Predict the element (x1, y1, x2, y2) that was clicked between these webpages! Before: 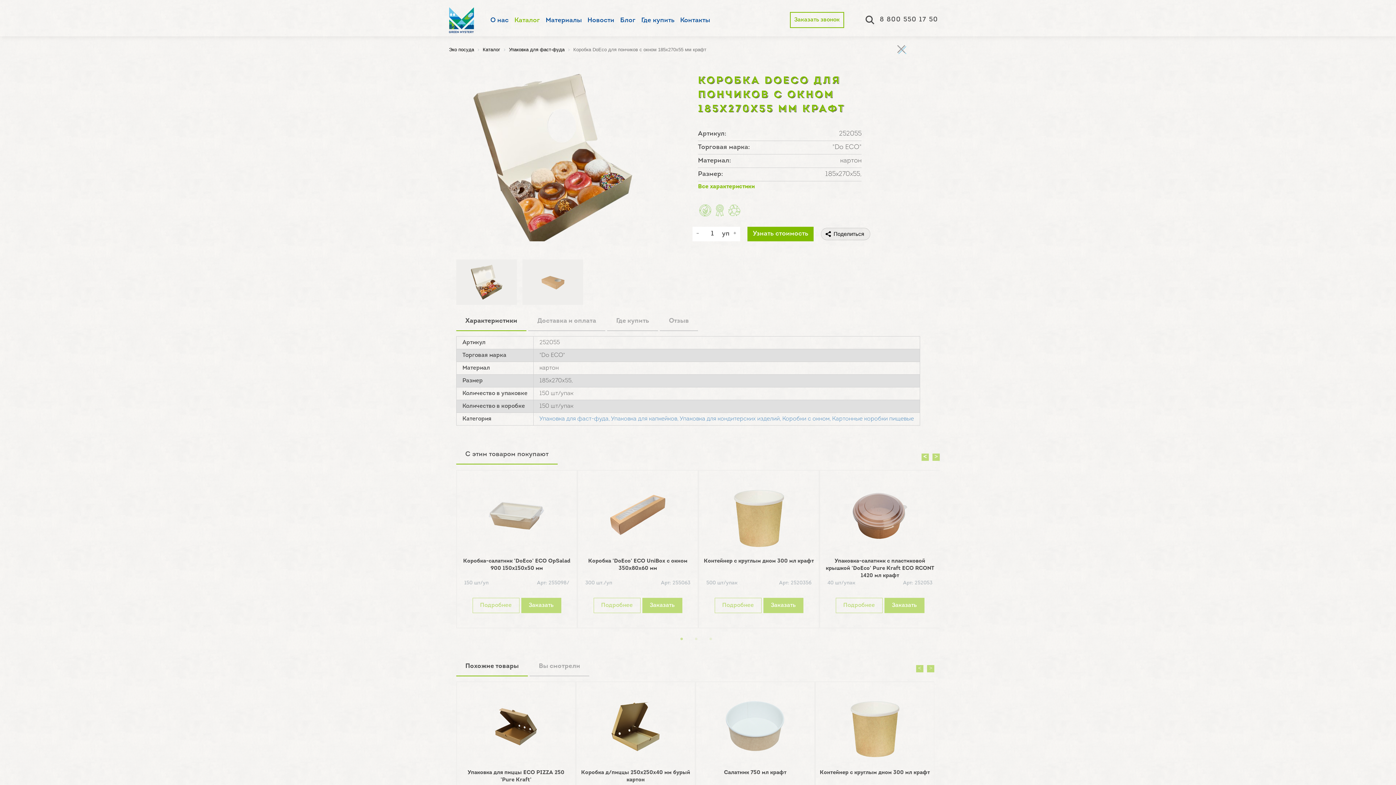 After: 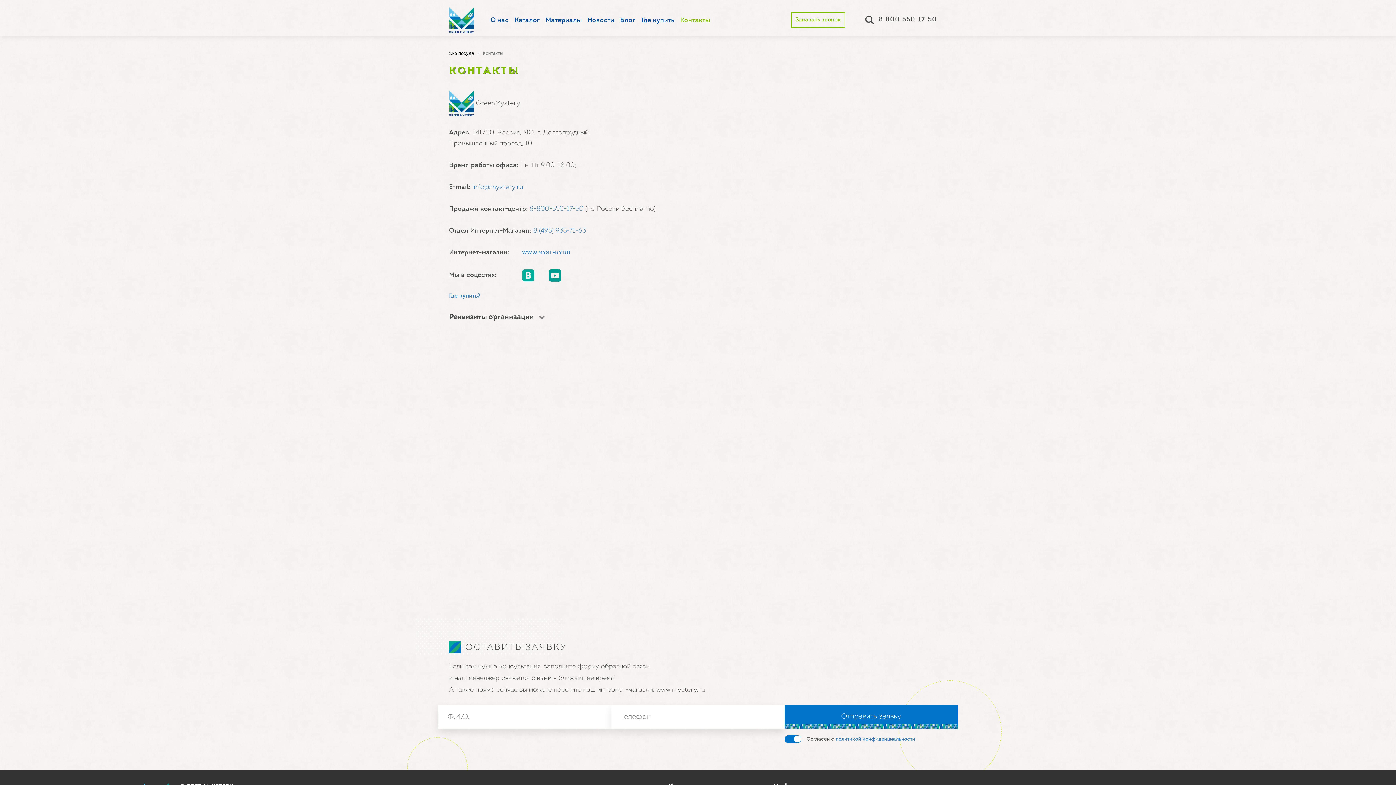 Action: label: Контакты bbox: (680, 17, 710, 24)